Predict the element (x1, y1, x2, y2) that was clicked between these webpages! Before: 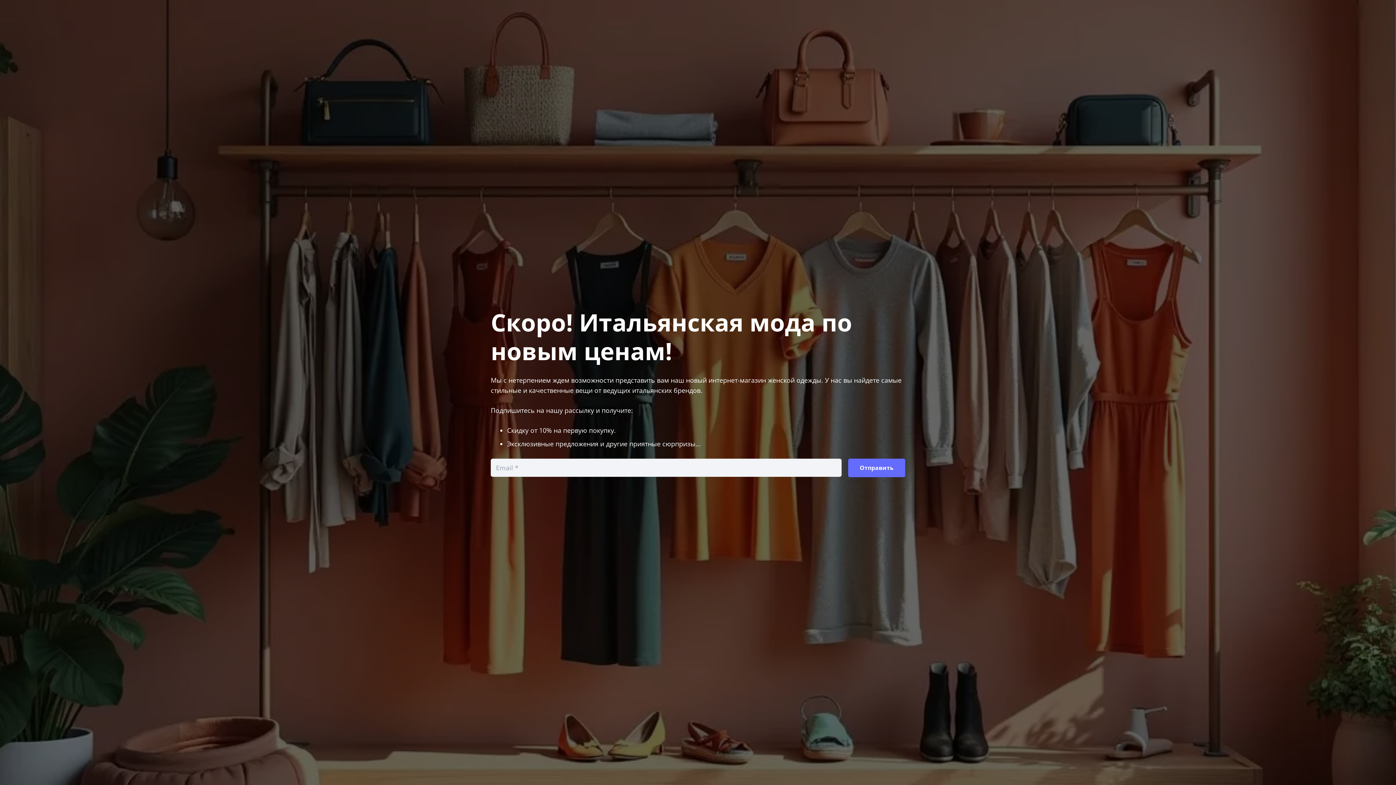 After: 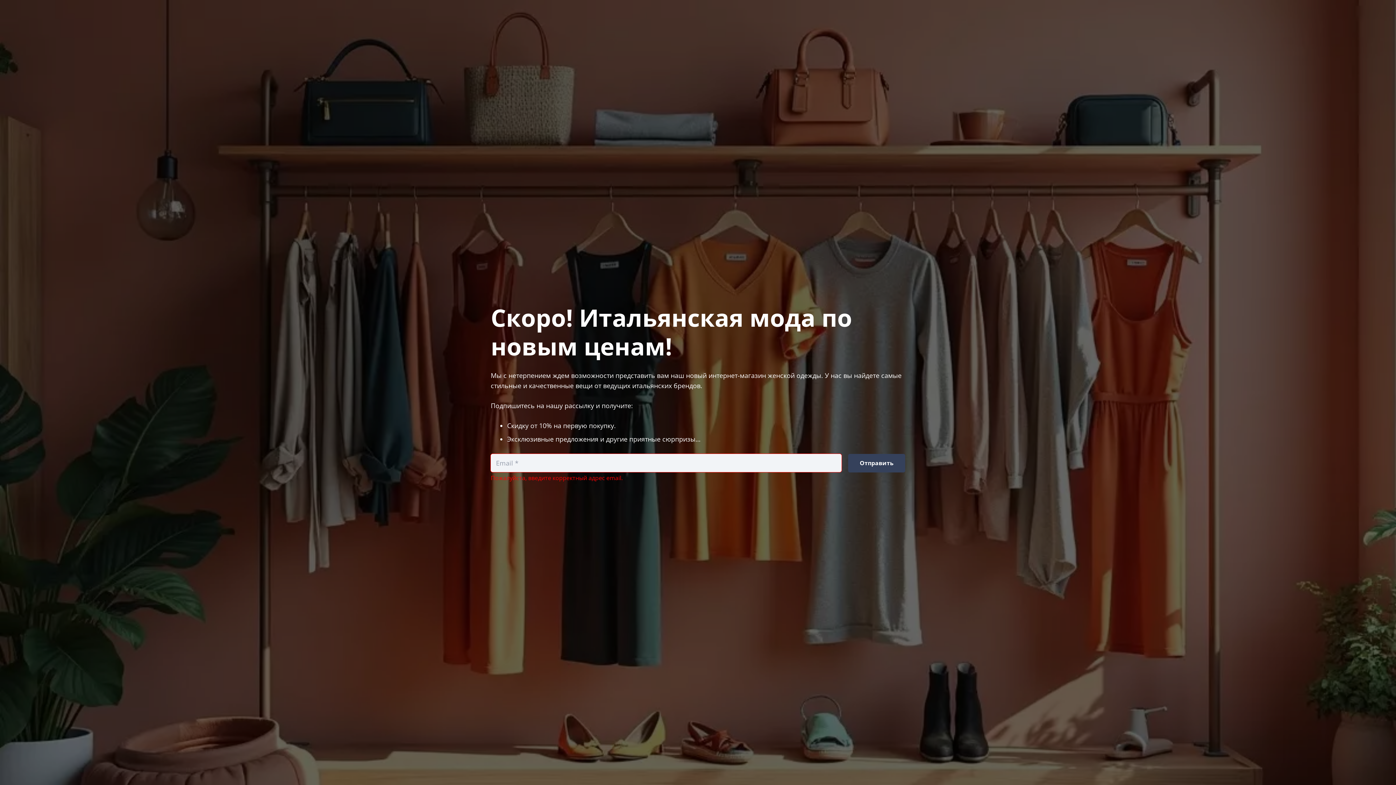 Action: label: Отправить bbox: (848, 458, 905, 477)